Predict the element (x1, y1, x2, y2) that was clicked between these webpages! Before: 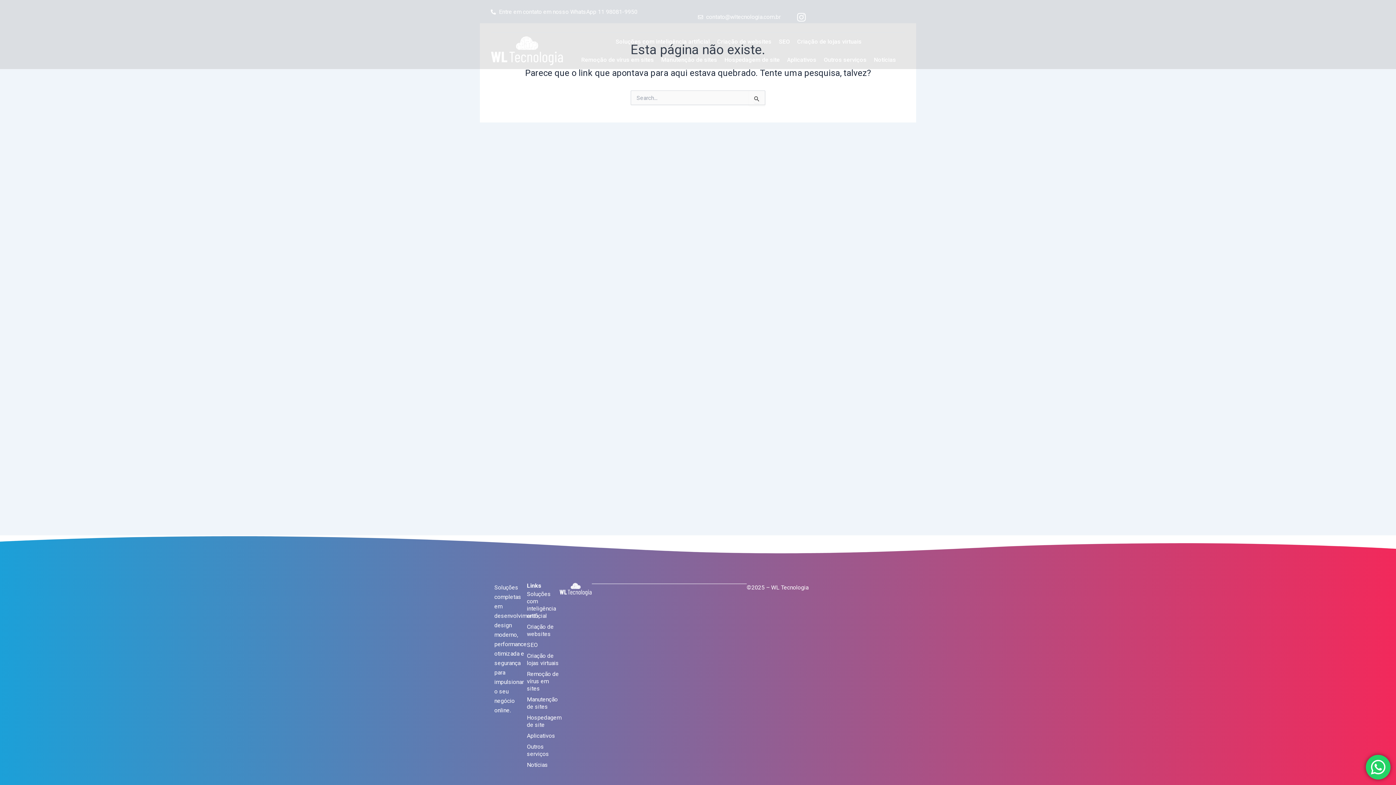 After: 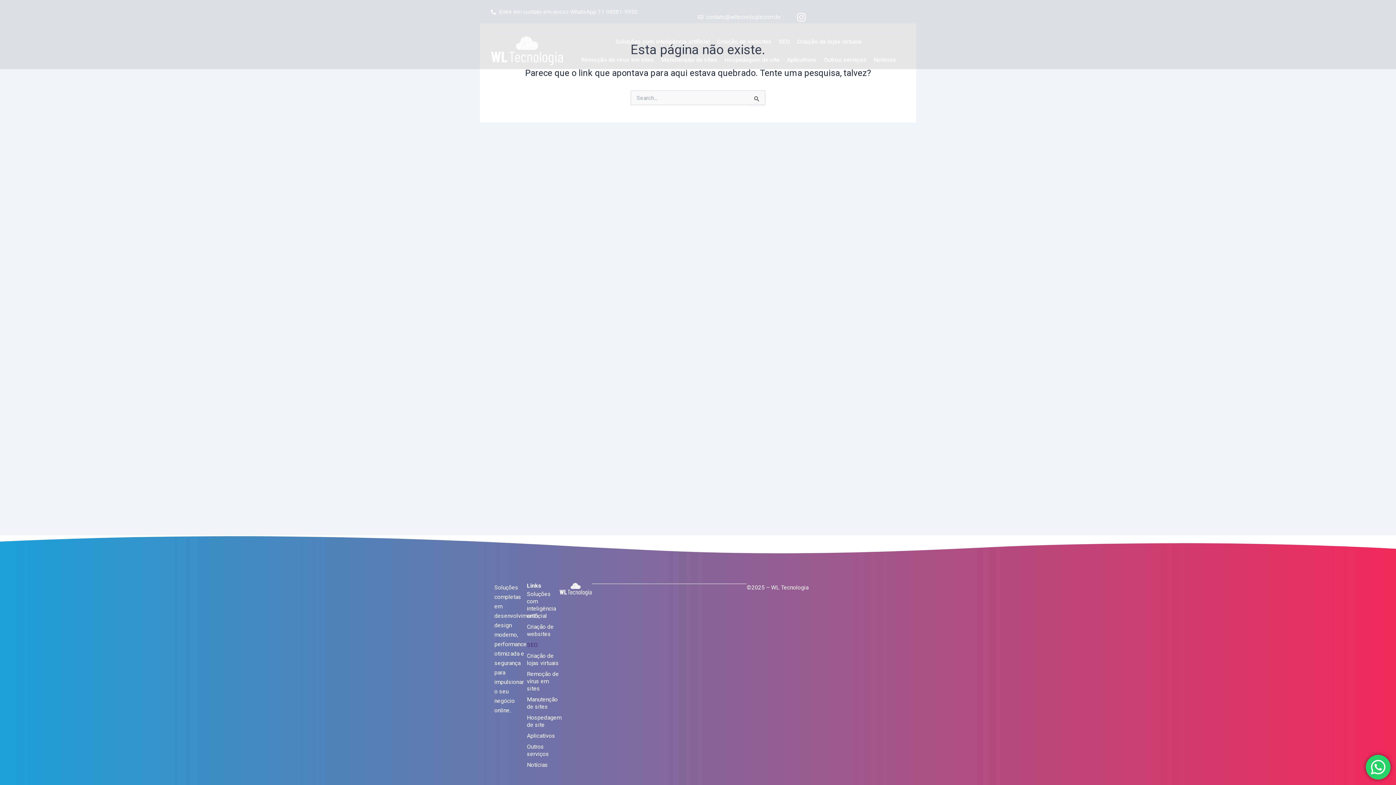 Action: bbox: (527, 640, 559, 650) label: SEO